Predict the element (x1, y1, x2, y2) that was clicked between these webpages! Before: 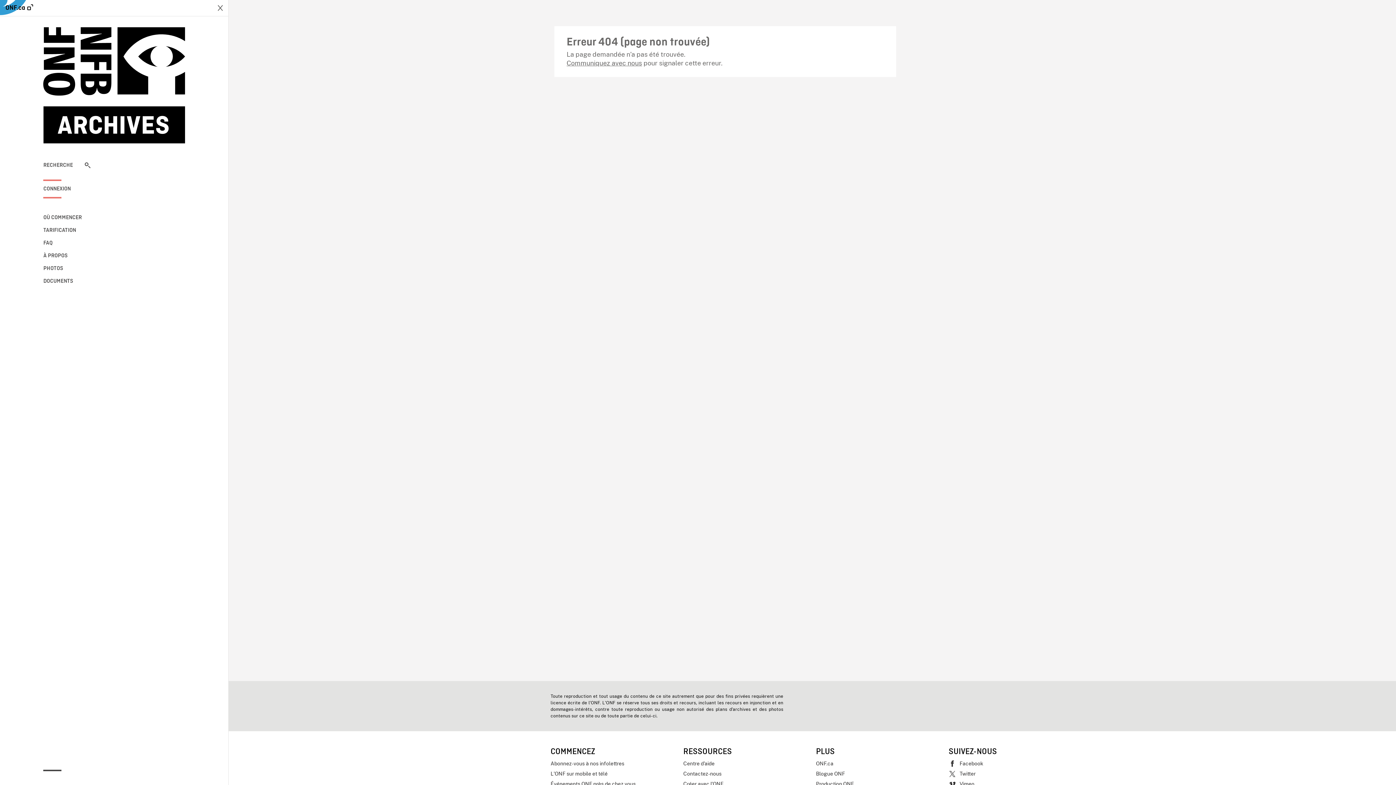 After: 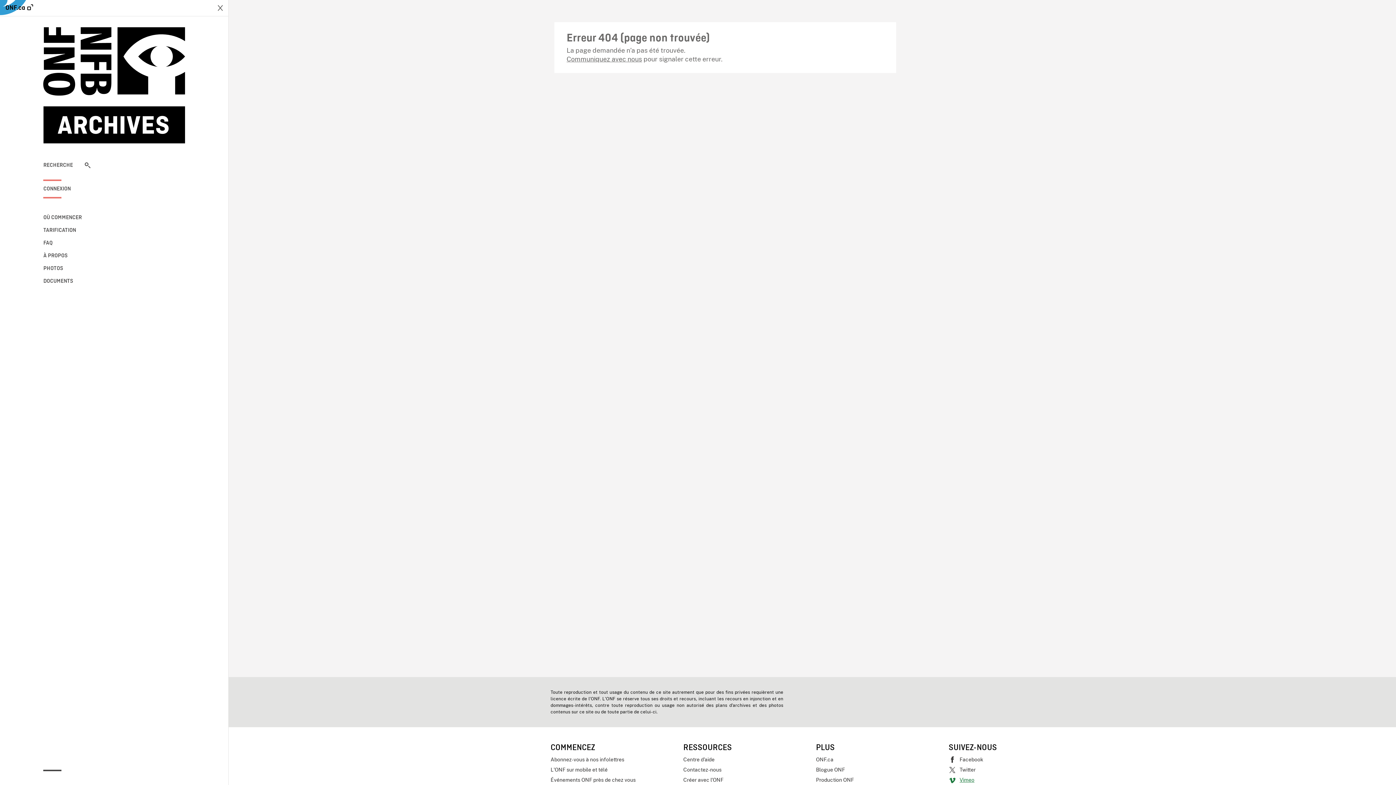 Action: bbox: (948, 779, 1074, 789) label: Vimeo